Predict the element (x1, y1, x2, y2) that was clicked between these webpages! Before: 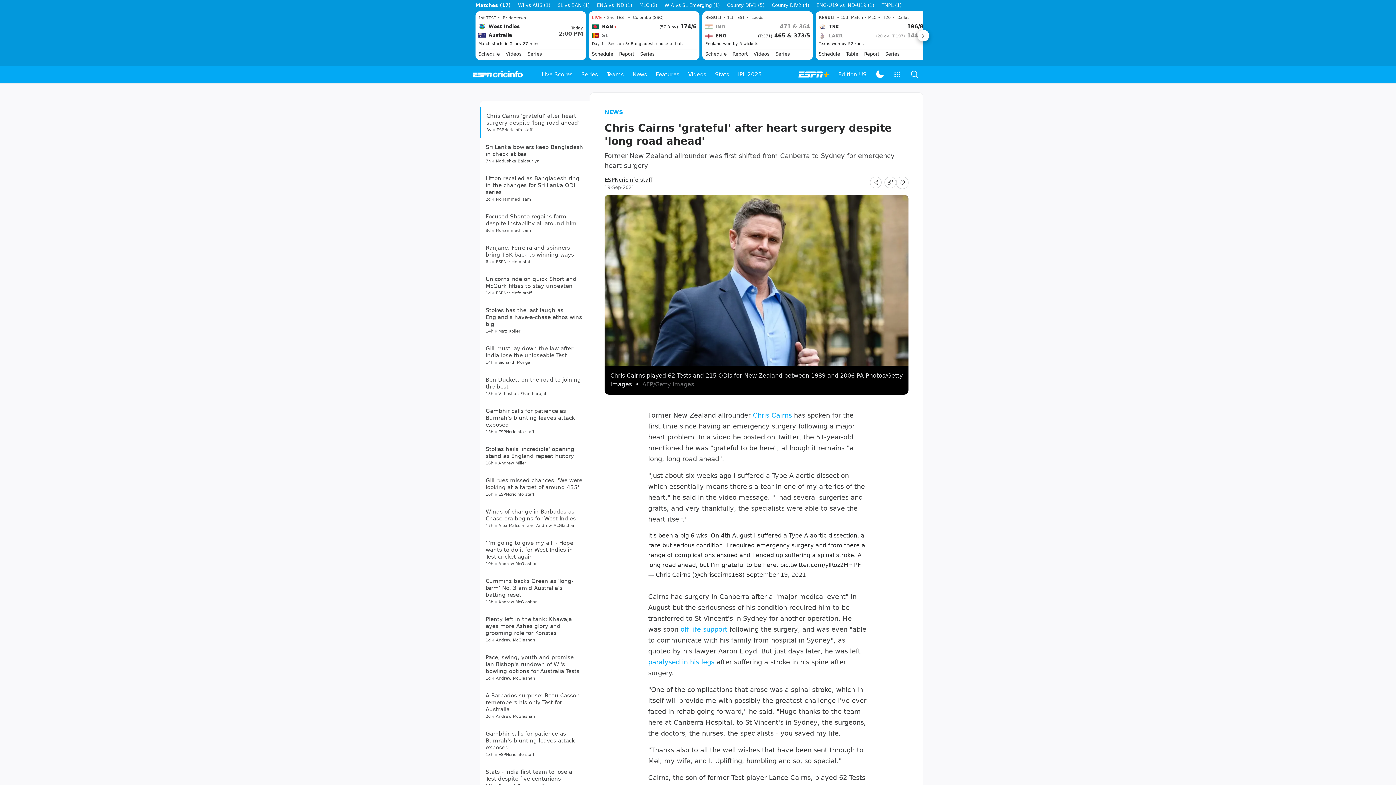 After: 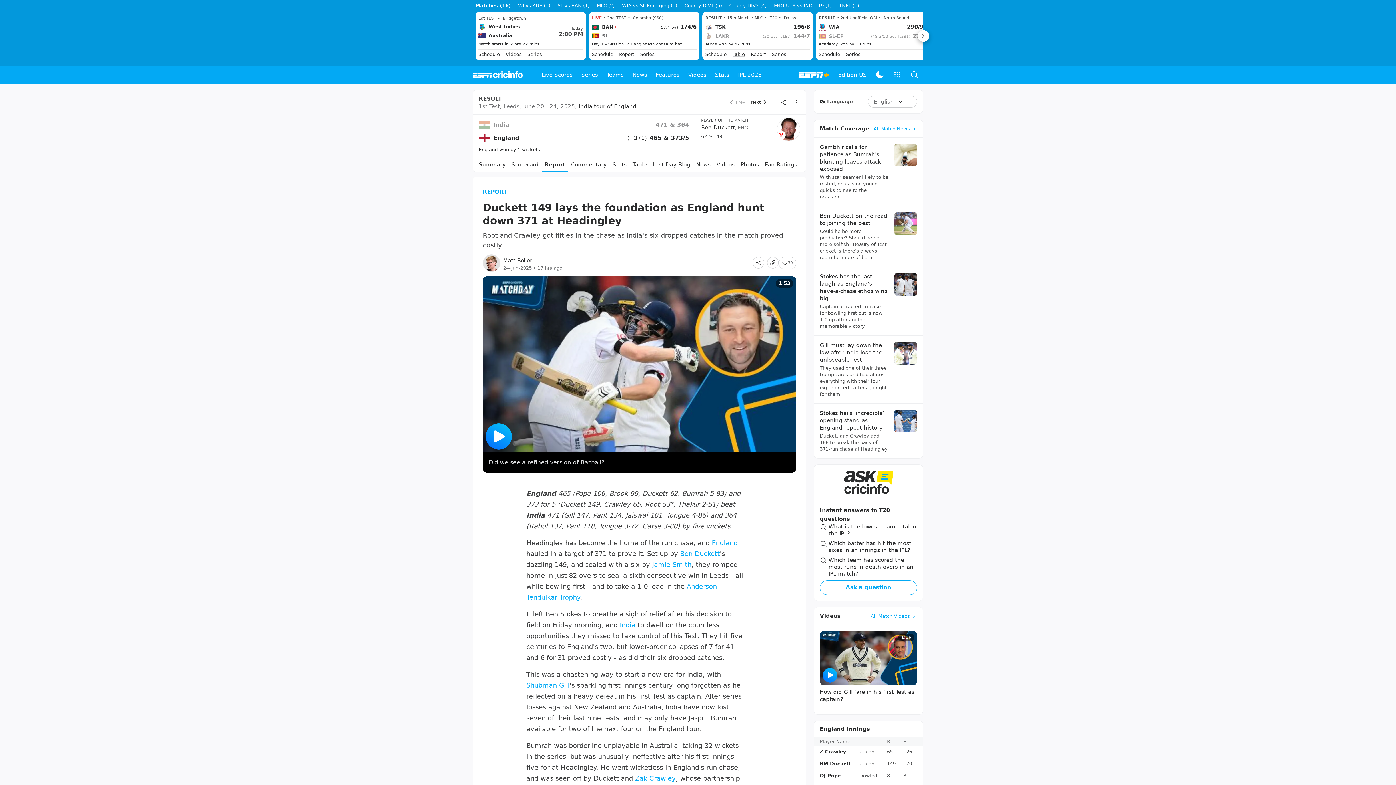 Action: bbox: (732, 50, 748, 57) label: Report